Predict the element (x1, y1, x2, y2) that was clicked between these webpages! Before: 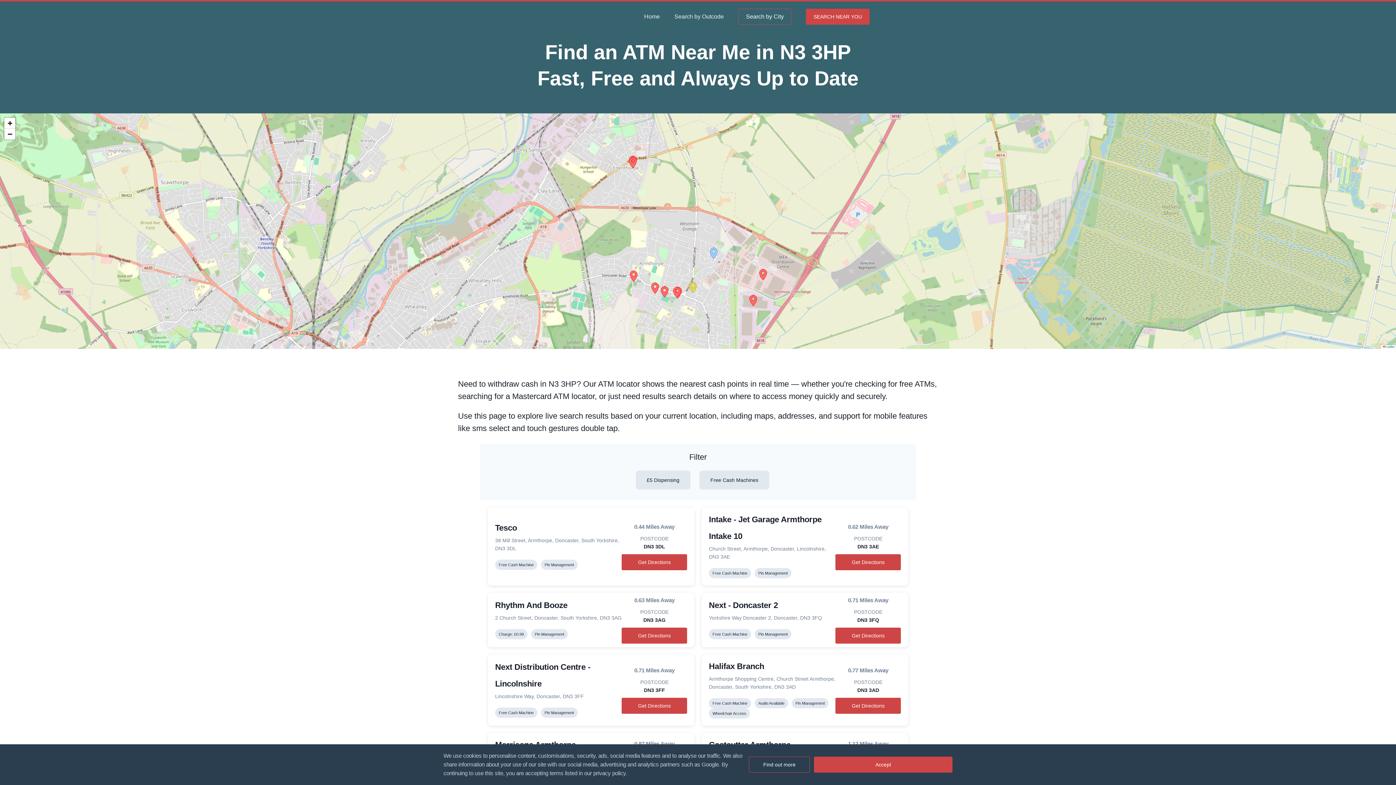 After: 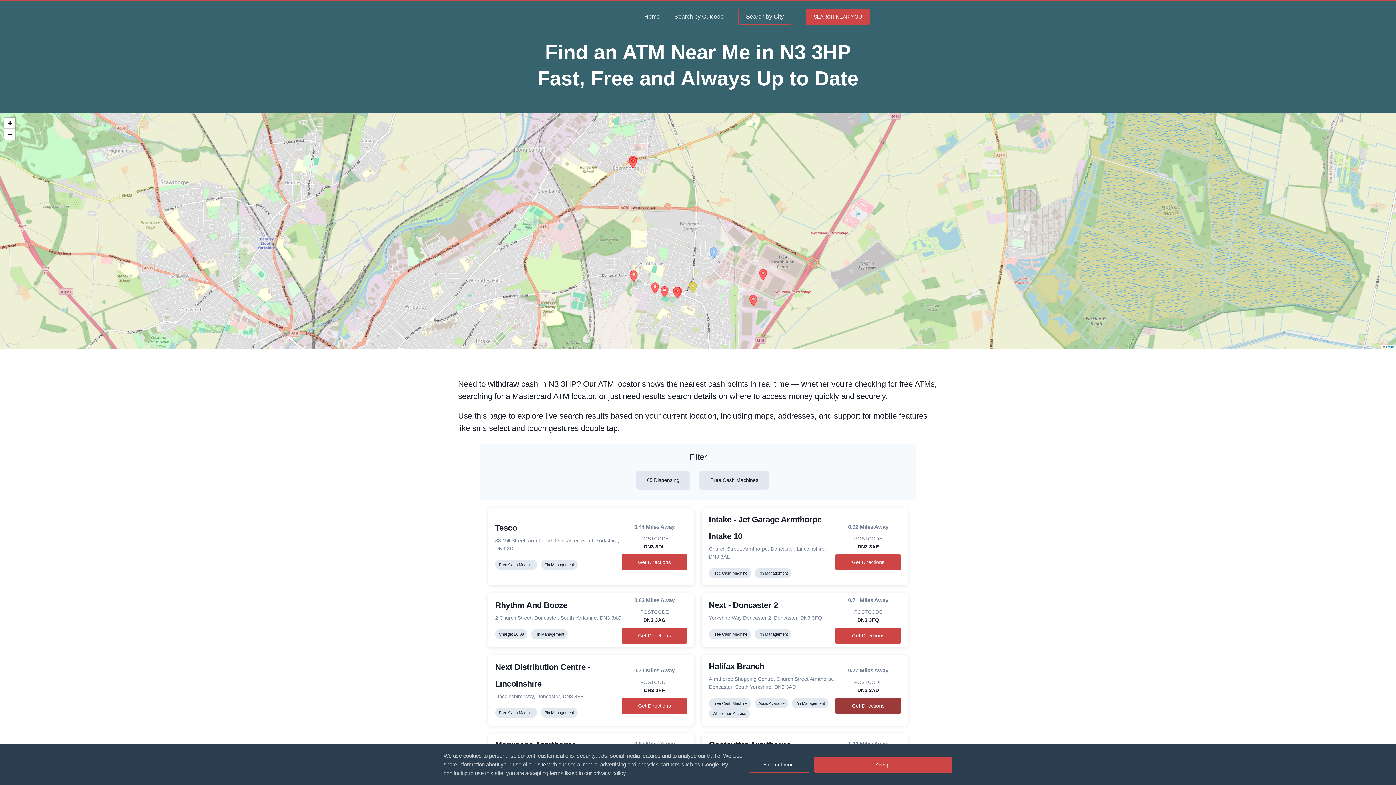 Action: bbox: (835, 694, 901, 717) label: Get Directions